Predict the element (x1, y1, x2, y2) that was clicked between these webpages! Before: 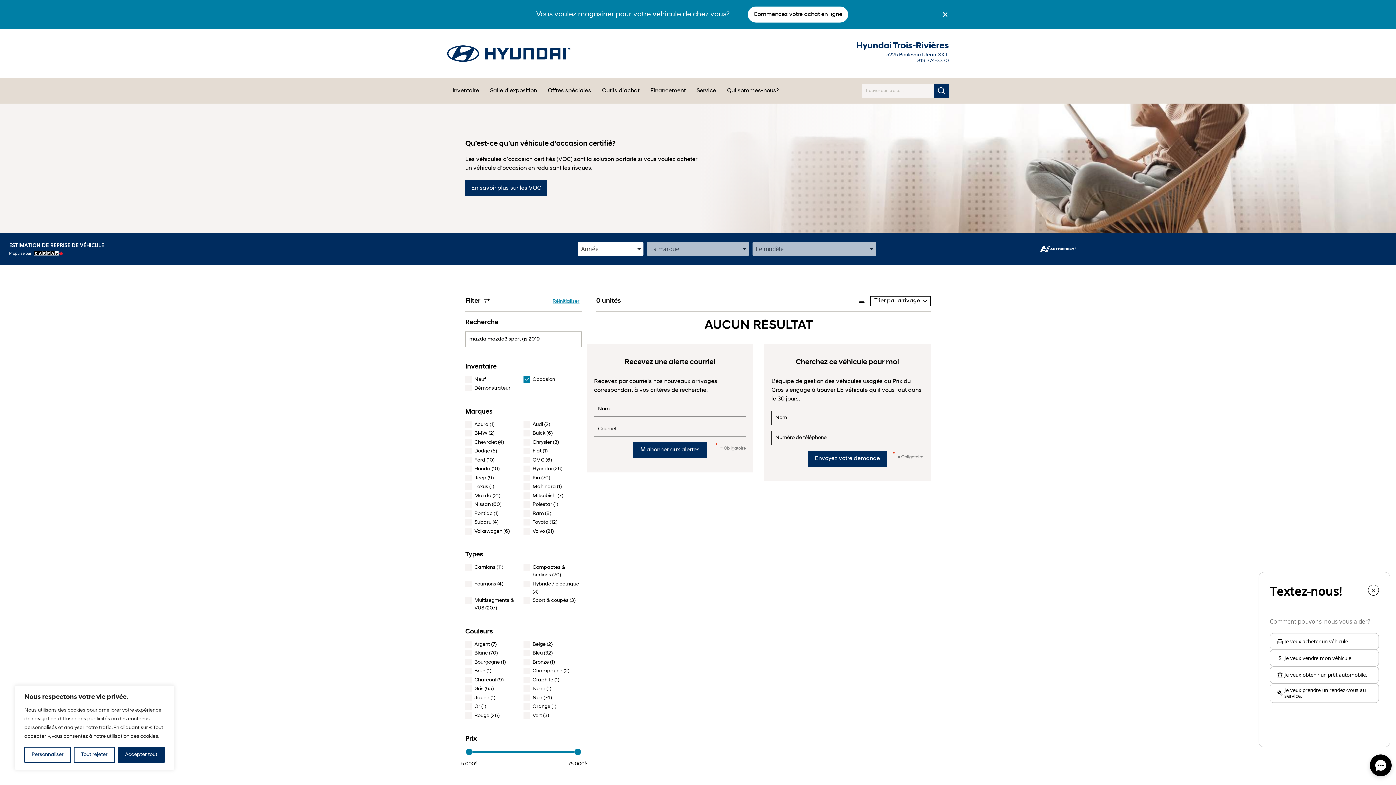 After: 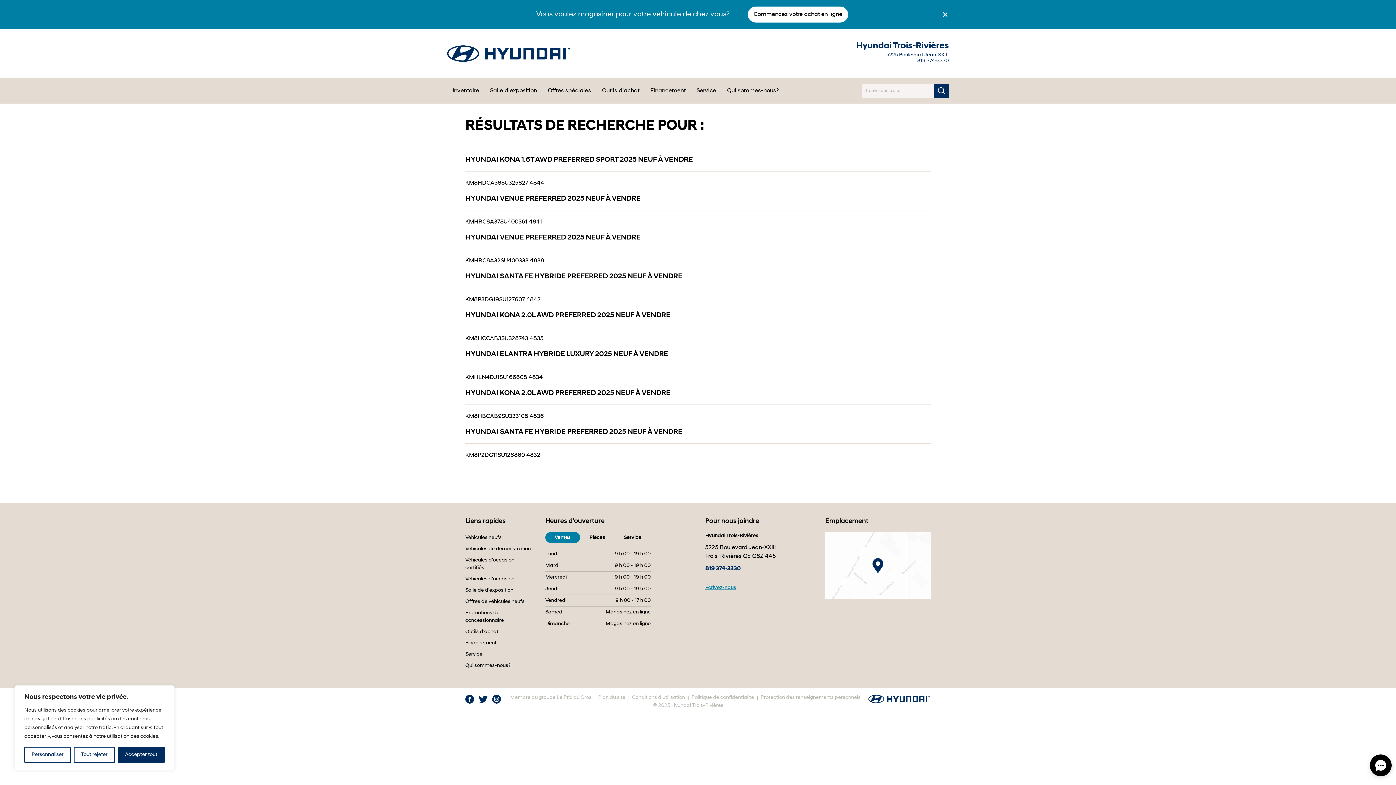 Action: bbox: (934, 83, 949, 98)